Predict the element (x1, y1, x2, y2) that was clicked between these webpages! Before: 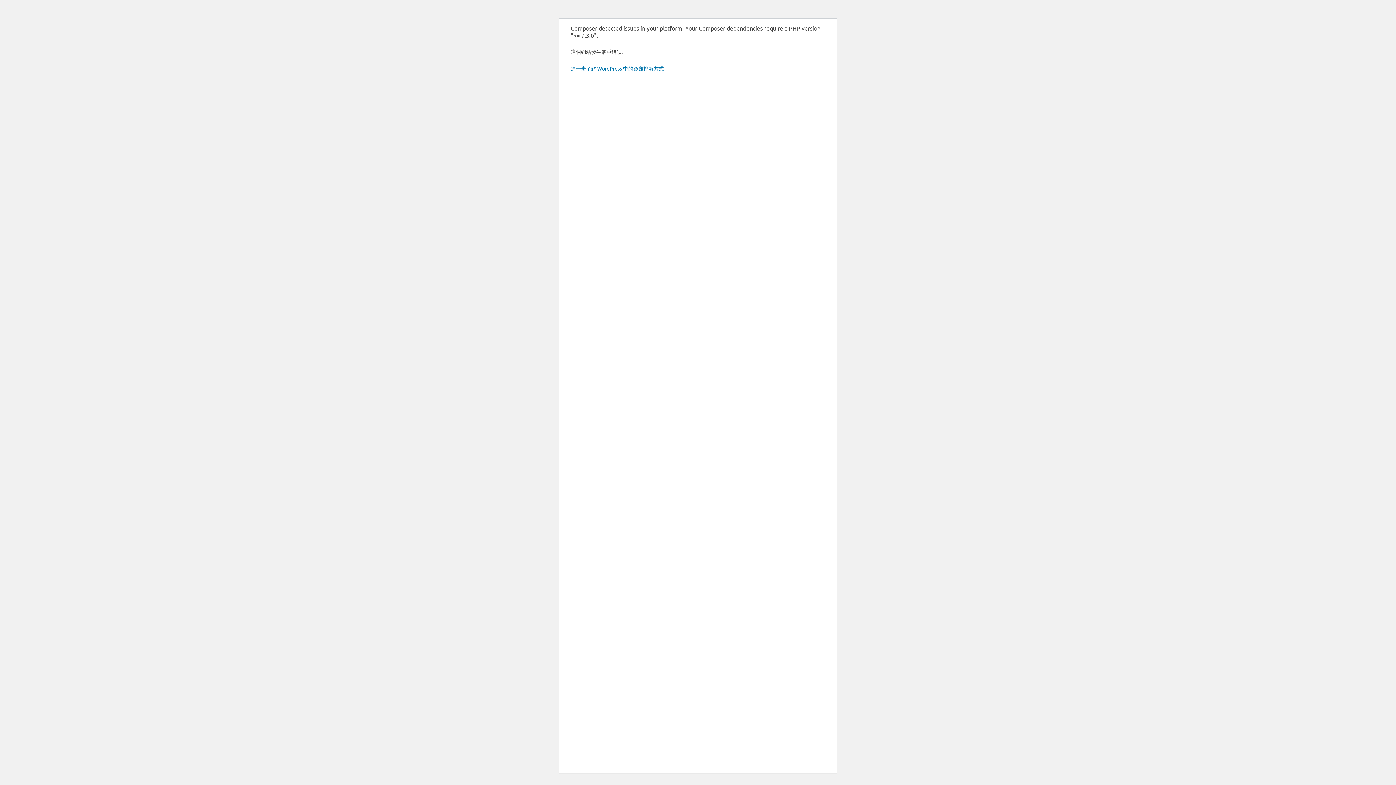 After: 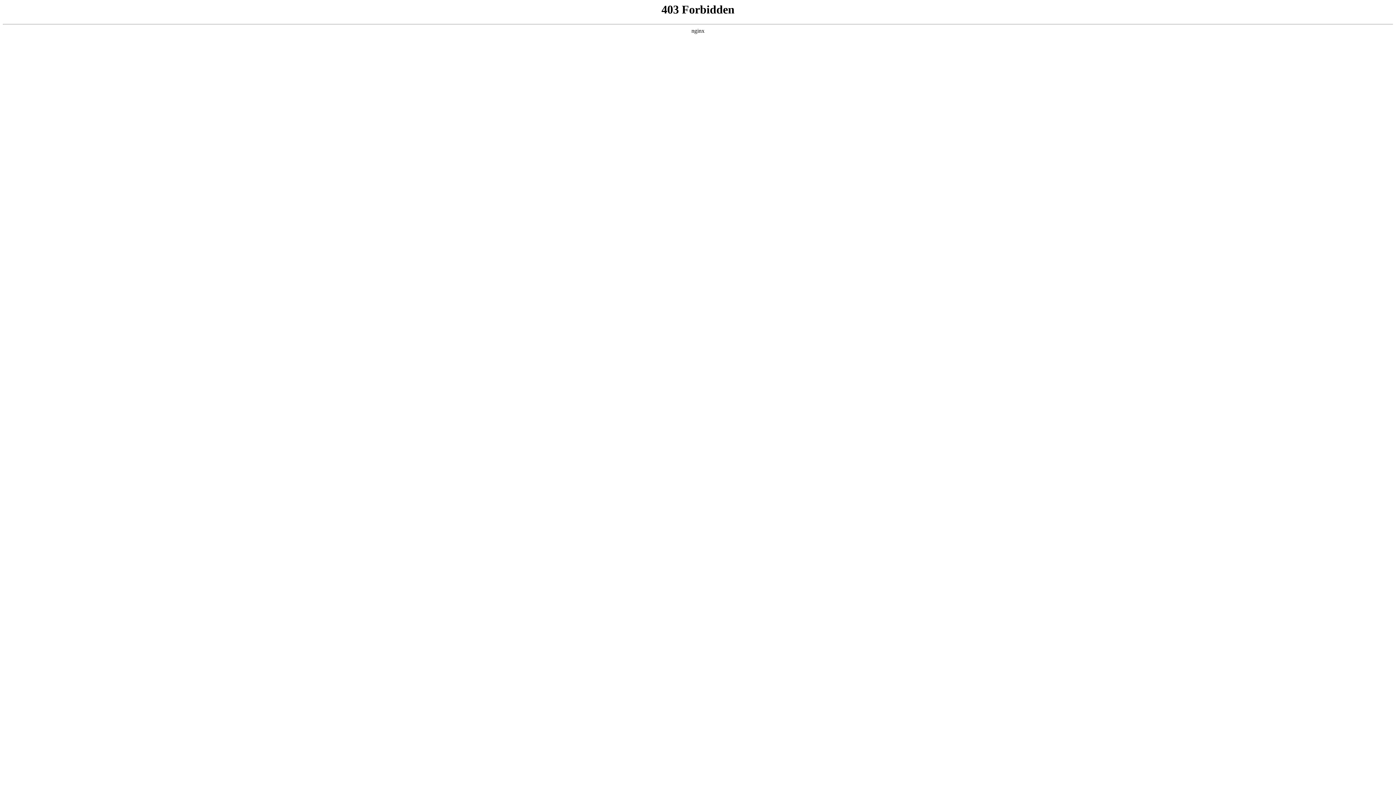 Action: bbox: (570, 65, 664, 71) label: 進一步了解 WordPress 中的疑難排解方式